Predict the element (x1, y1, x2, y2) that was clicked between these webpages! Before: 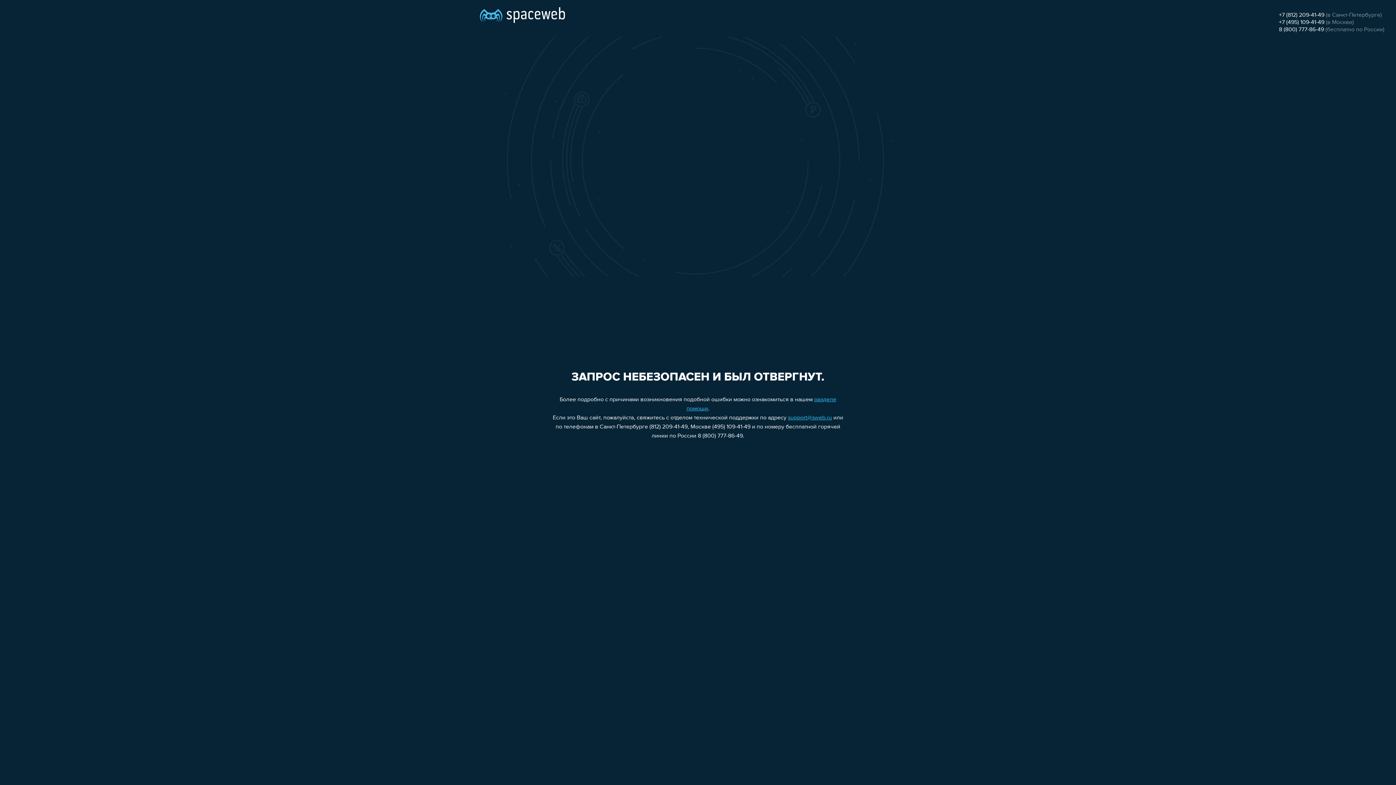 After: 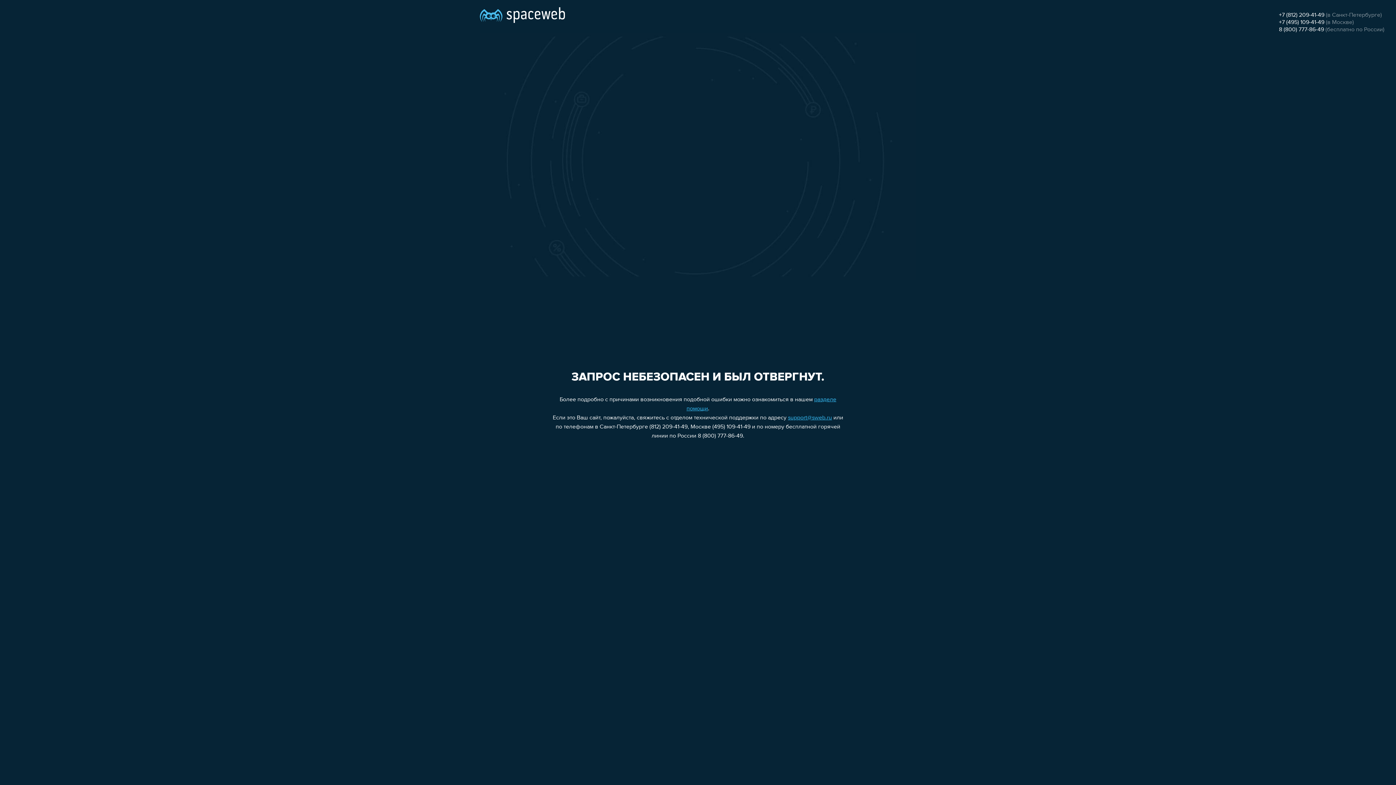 Action: bbox: (1279, 12, 1324, 18) label: +7 (812) 209-41-49